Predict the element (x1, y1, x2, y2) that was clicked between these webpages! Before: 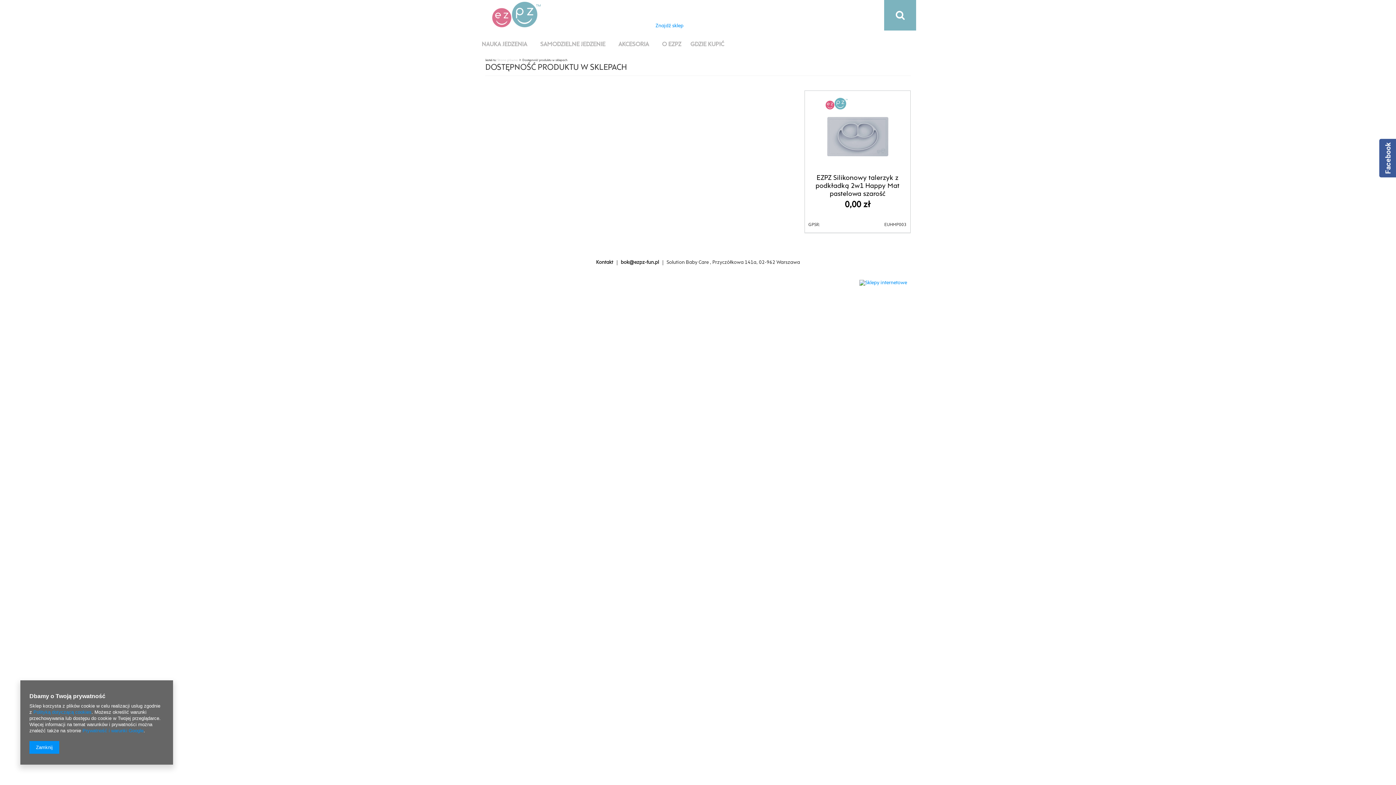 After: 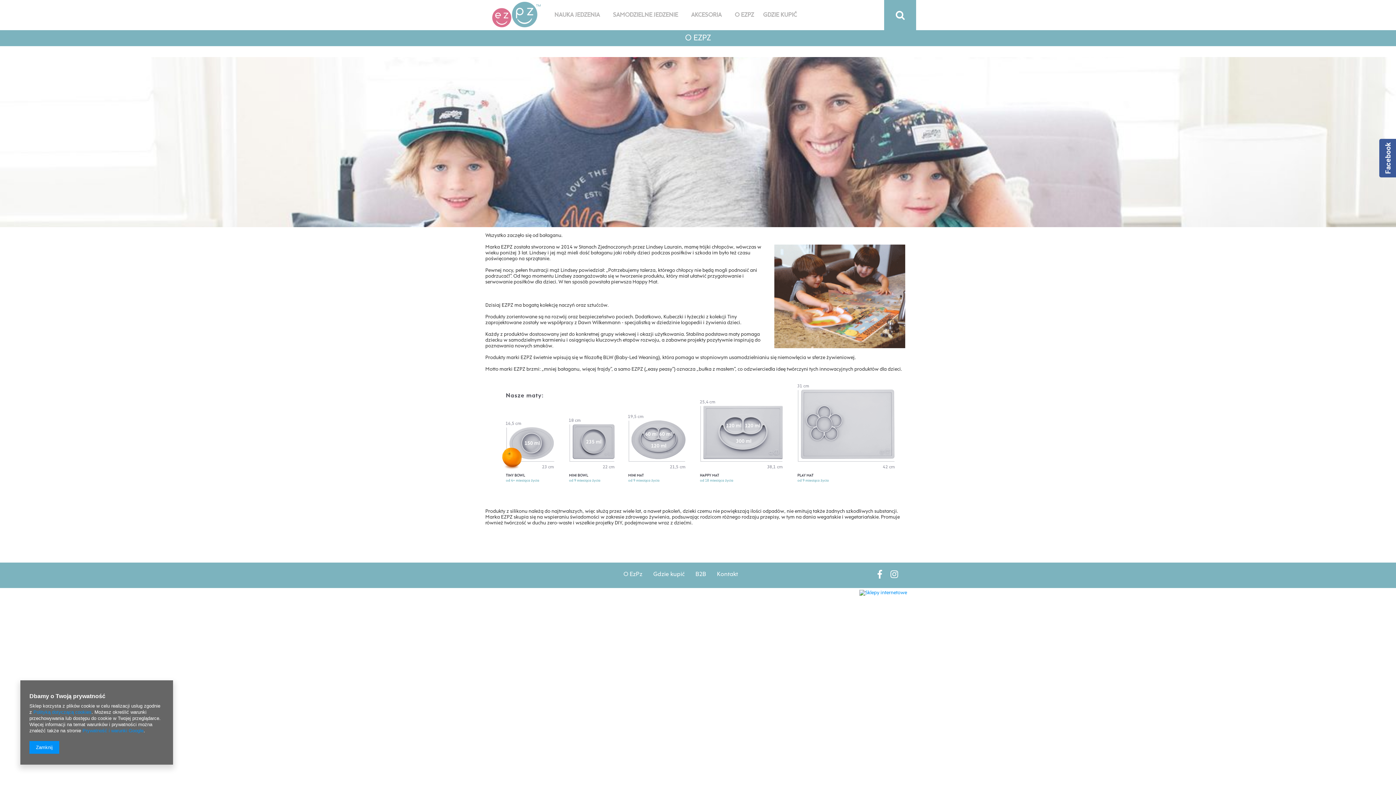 Action: label: O EZPZ bbox: (662, 38, 686, 50)